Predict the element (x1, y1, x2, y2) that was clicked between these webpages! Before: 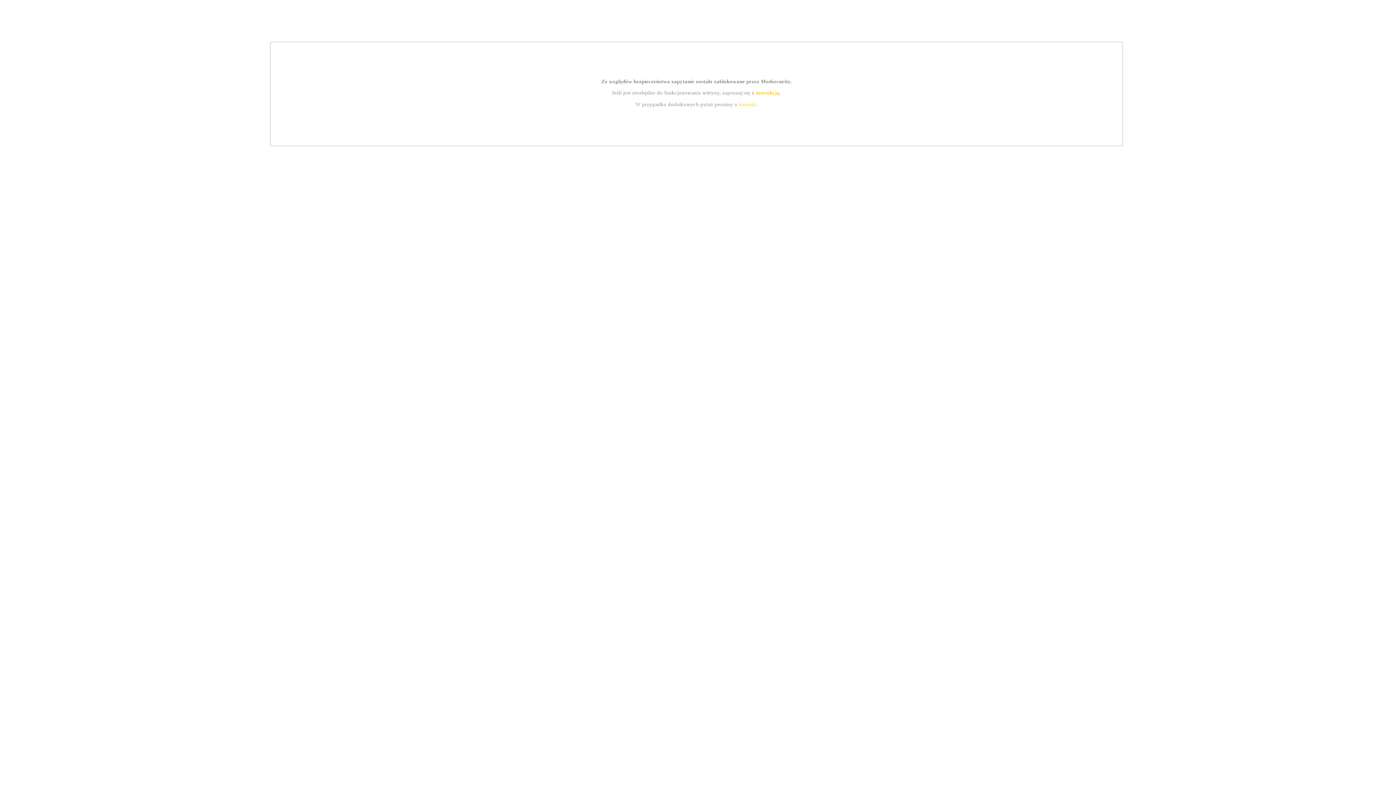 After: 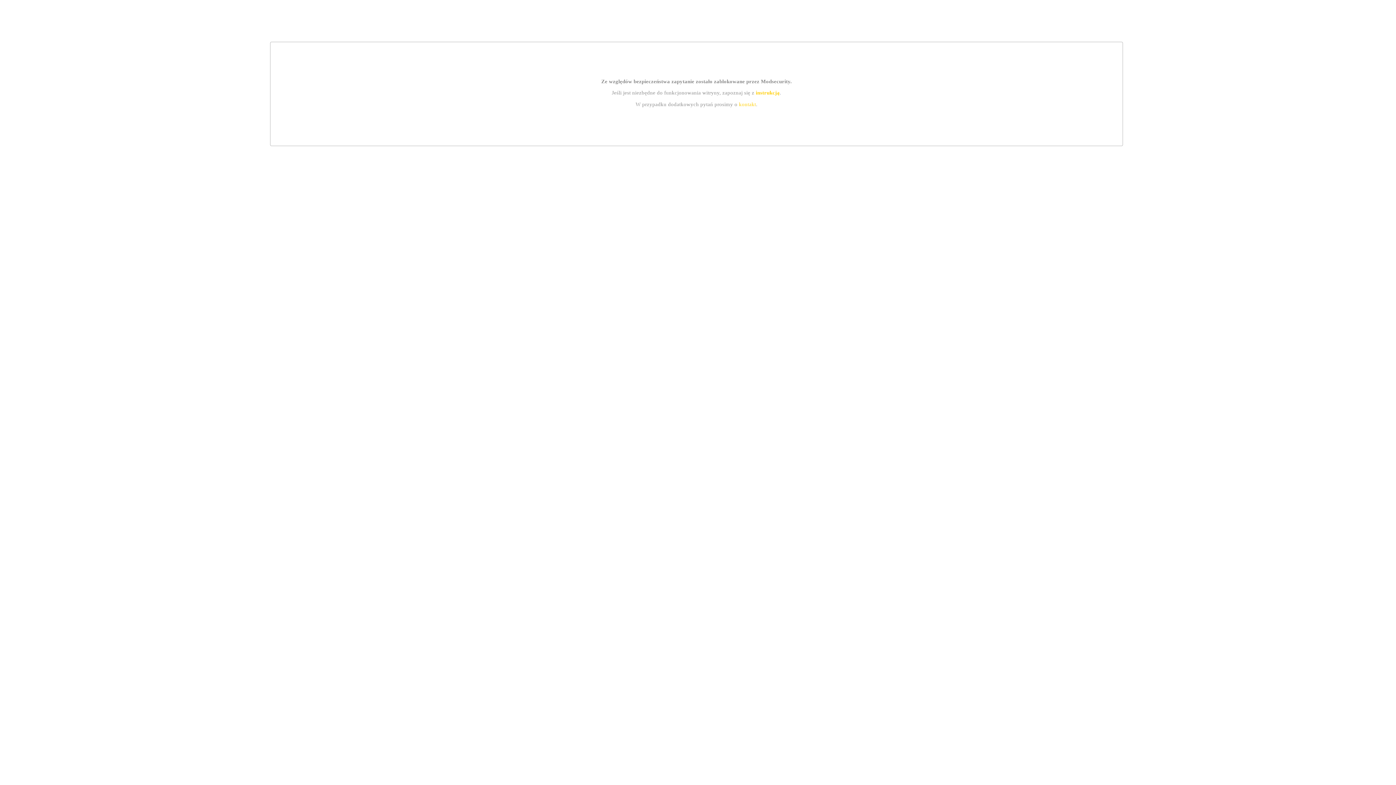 Action: label: instrukcją bbox: (755, 89, 779, 95)